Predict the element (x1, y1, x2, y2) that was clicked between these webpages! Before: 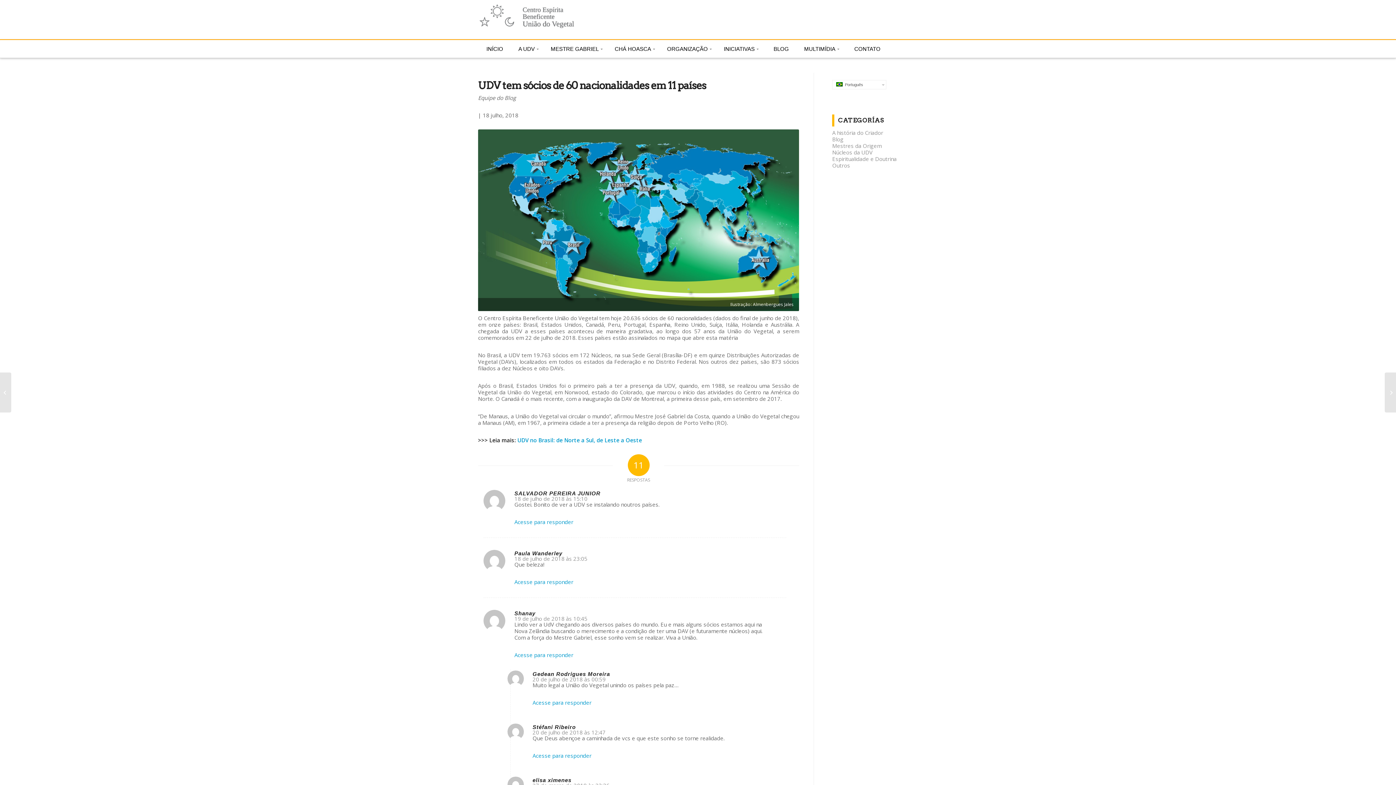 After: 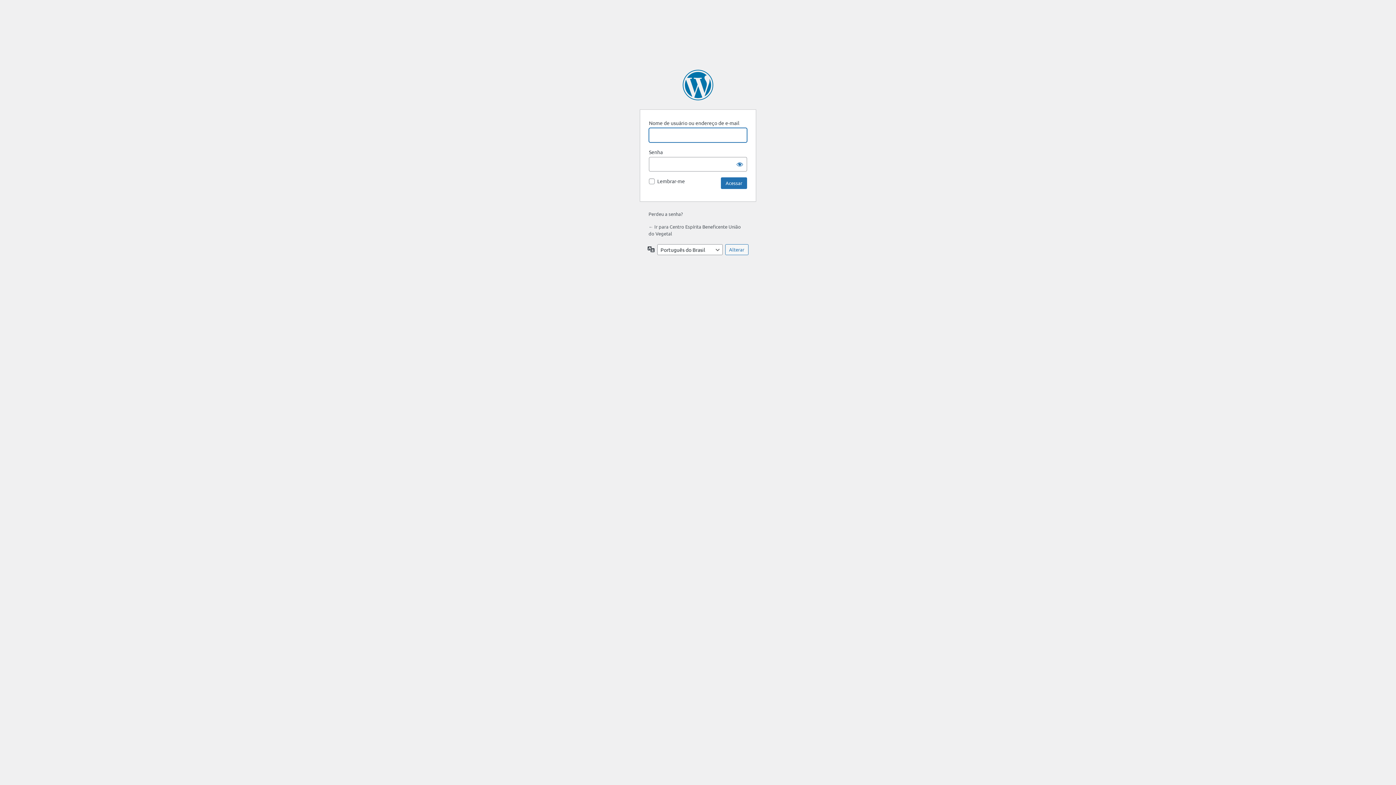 Action: bbox: (514, 651, 573, 658) label: Acesse para responder